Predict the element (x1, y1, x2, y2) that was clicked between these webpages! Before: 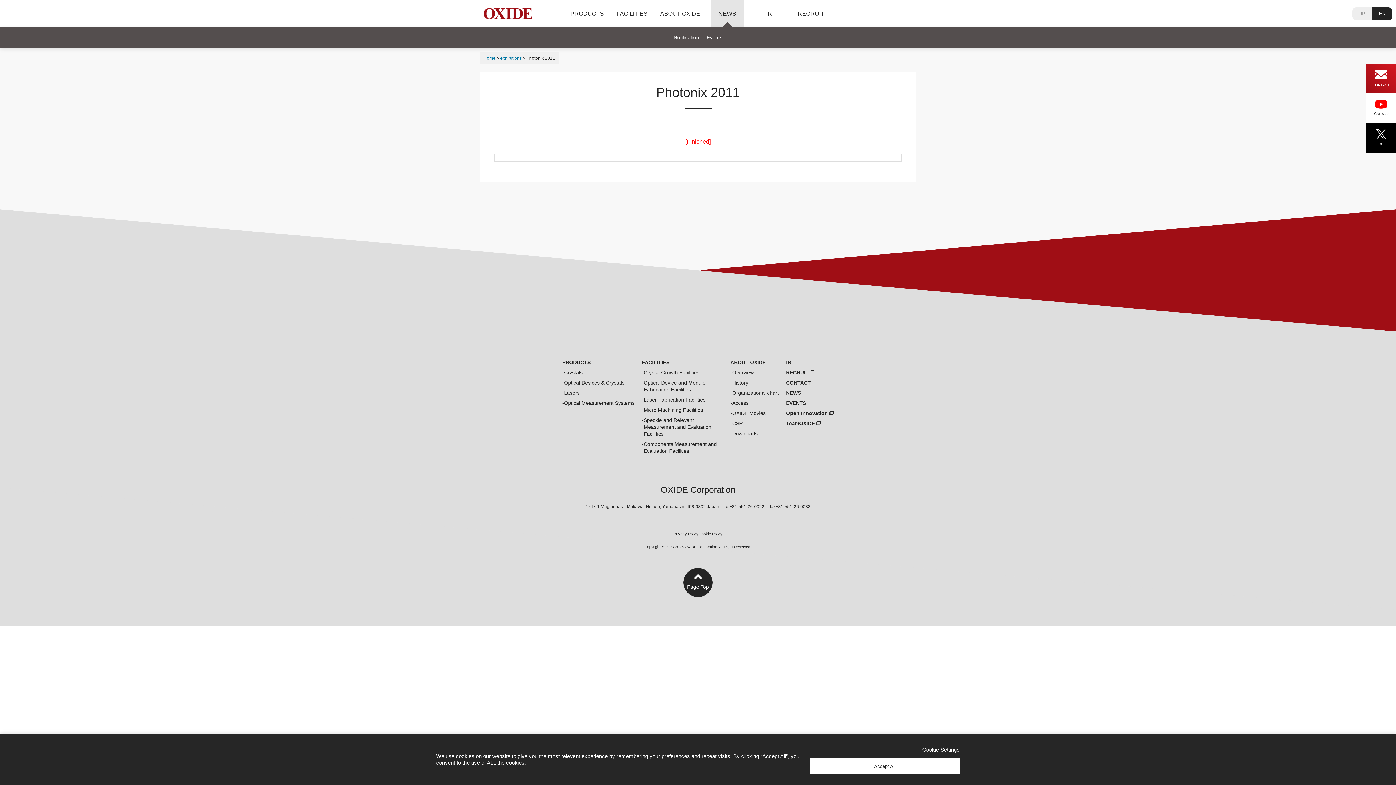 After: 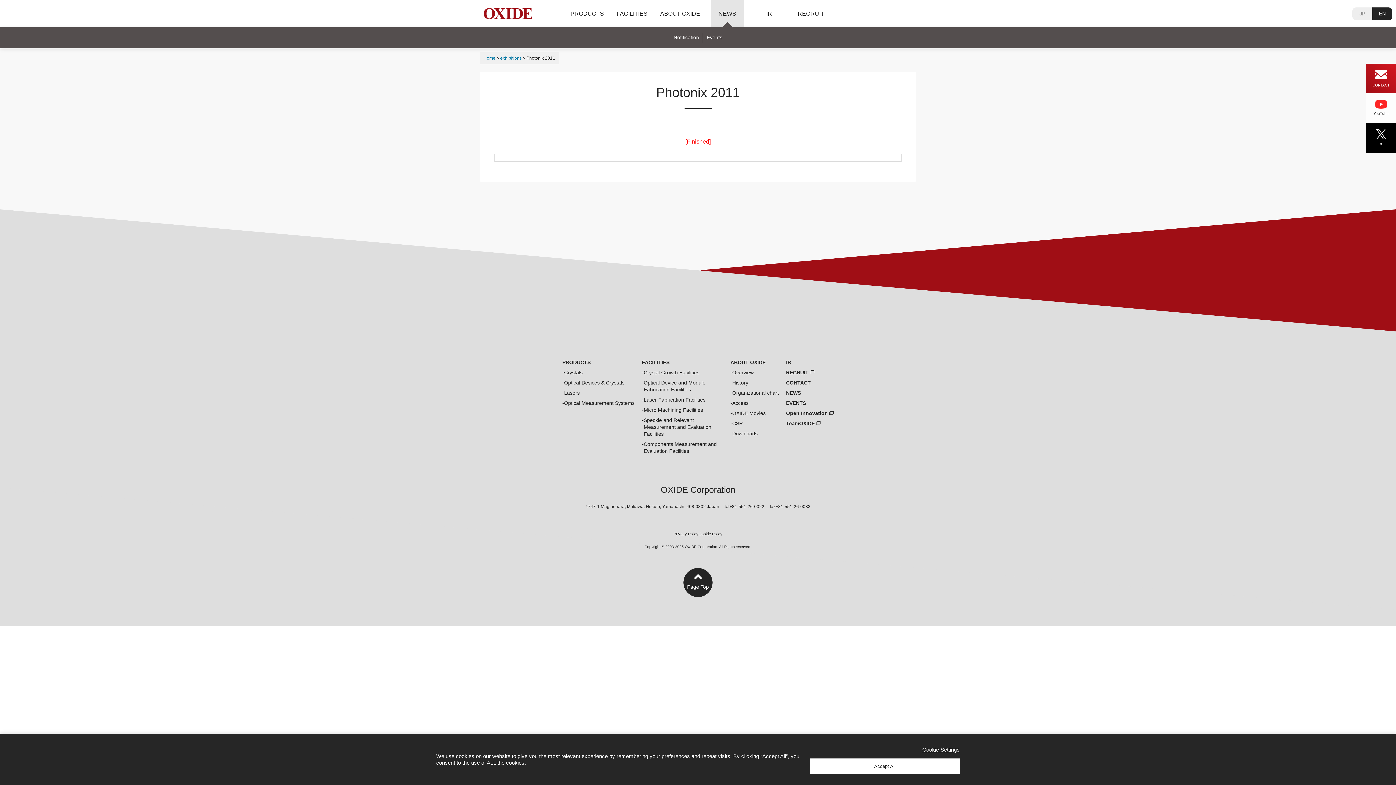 Action: label: YouTube bbox: (1366, 93, 1396, 123)